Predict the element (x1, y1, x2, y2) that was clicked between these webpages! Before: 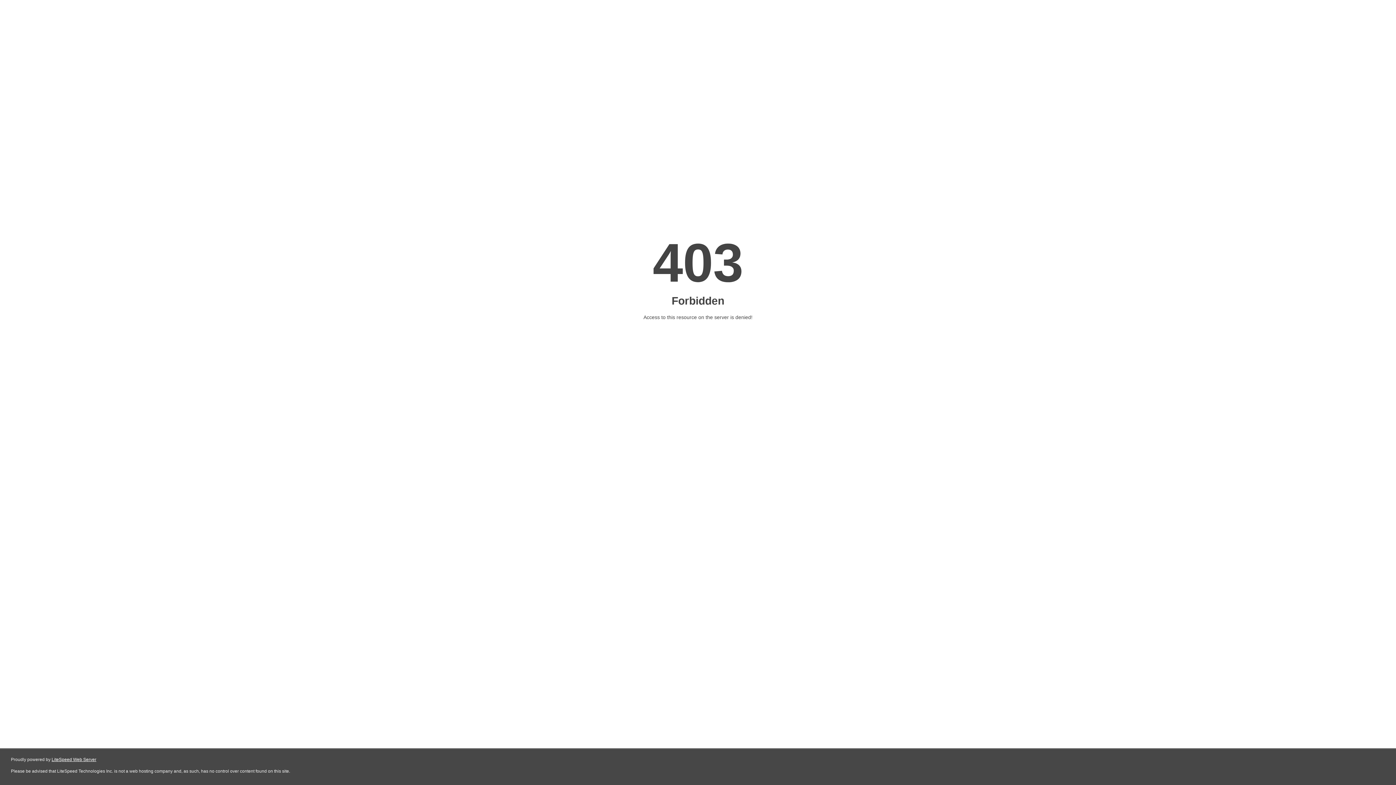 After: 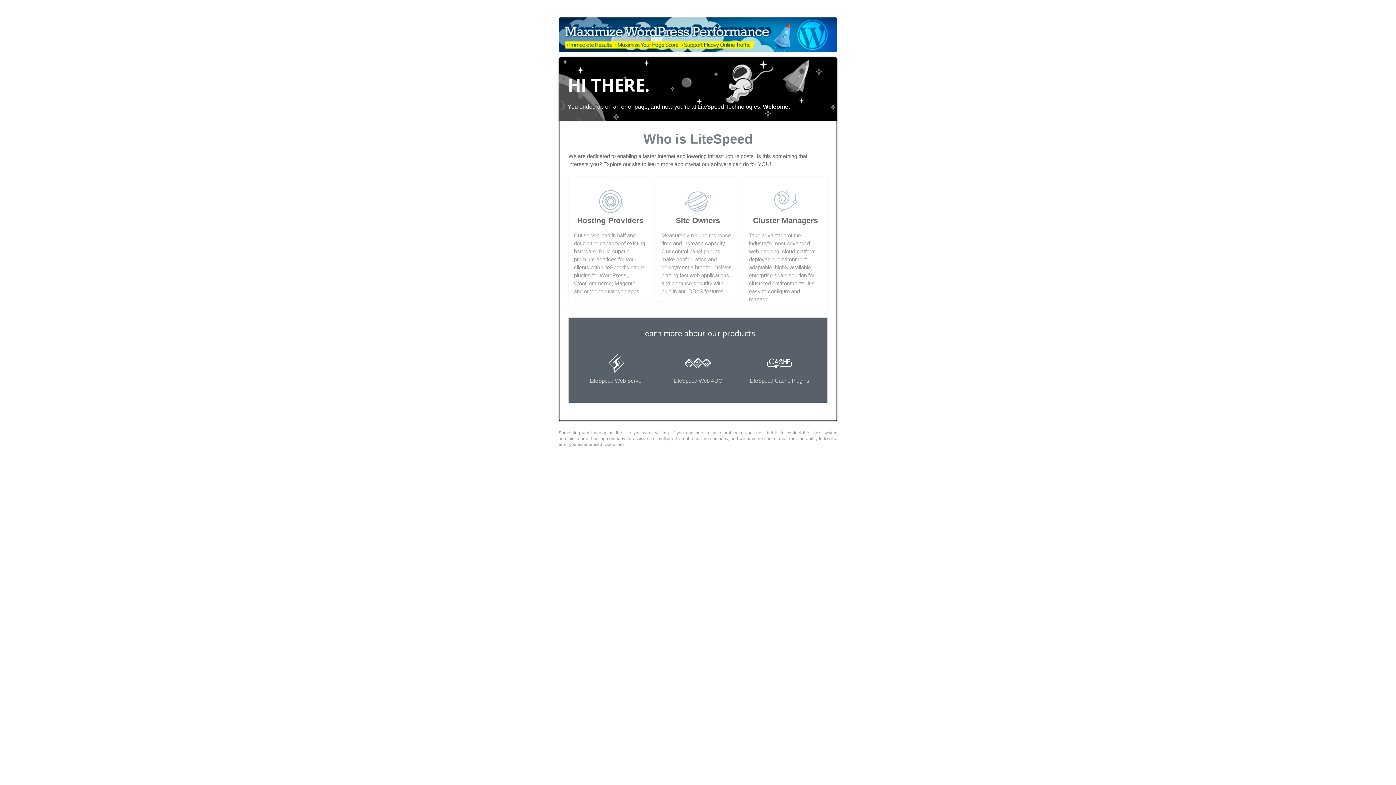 Action: bbox: (51, 757, 96, 762) label: LiteSpeed Web Server